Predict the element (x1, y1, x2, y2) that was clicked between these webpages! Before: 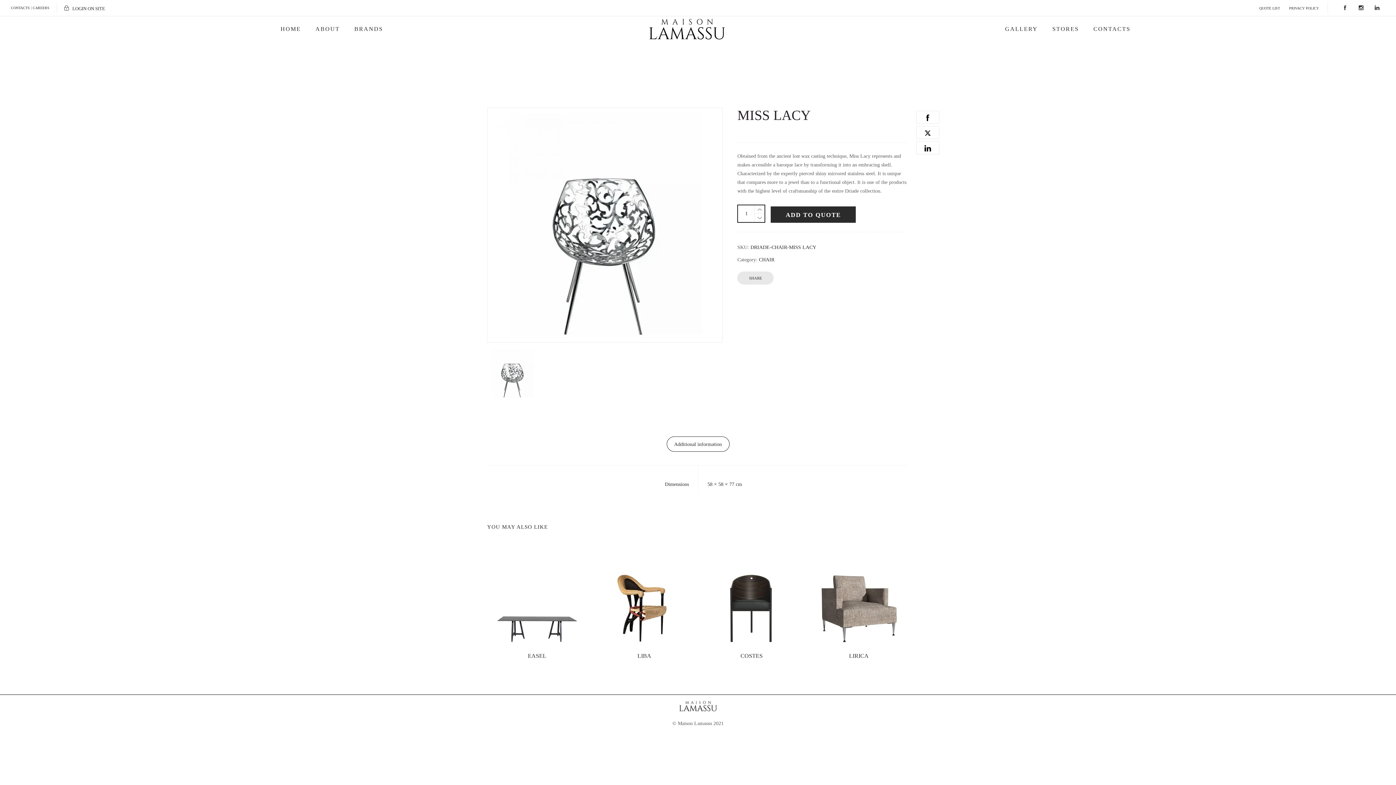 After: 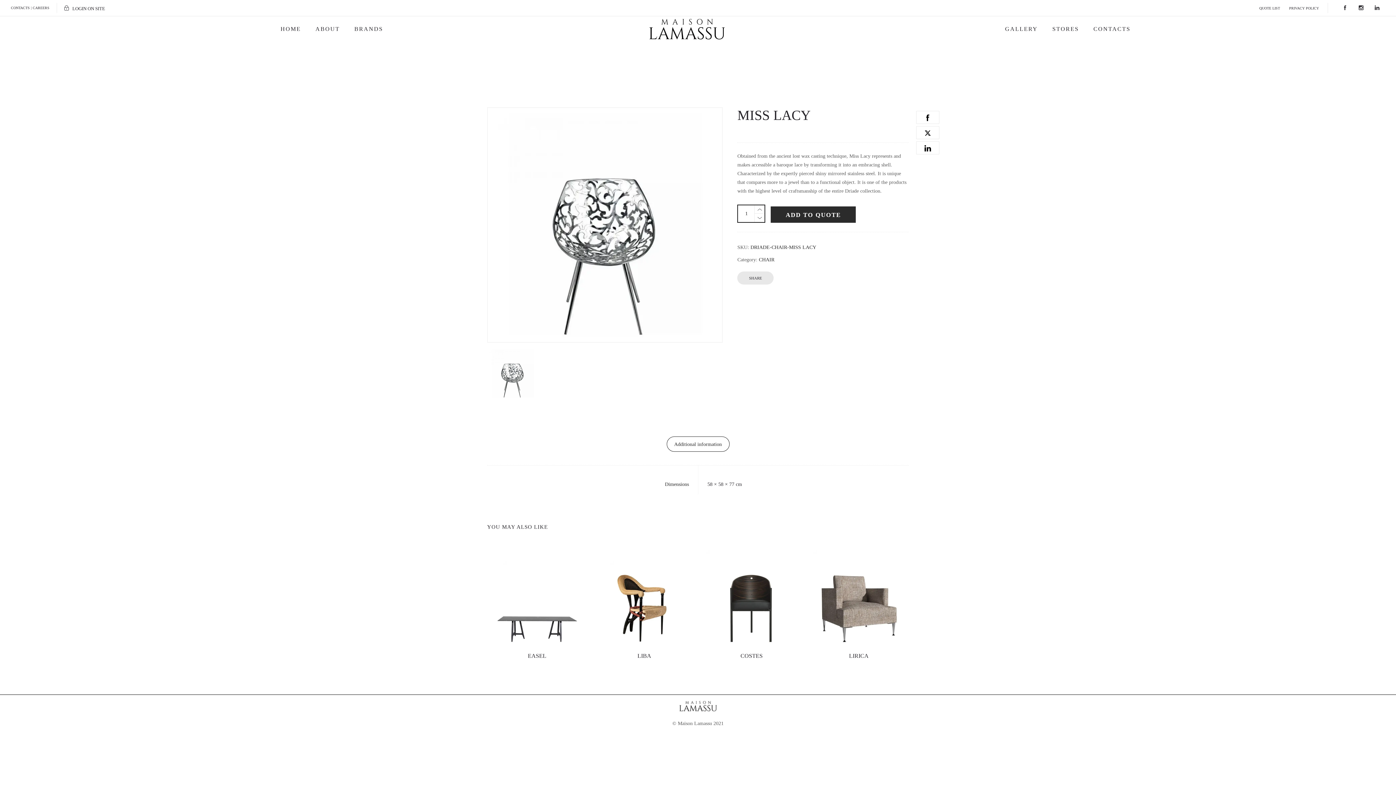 Action: bbox: (893, 130, 893, 131)